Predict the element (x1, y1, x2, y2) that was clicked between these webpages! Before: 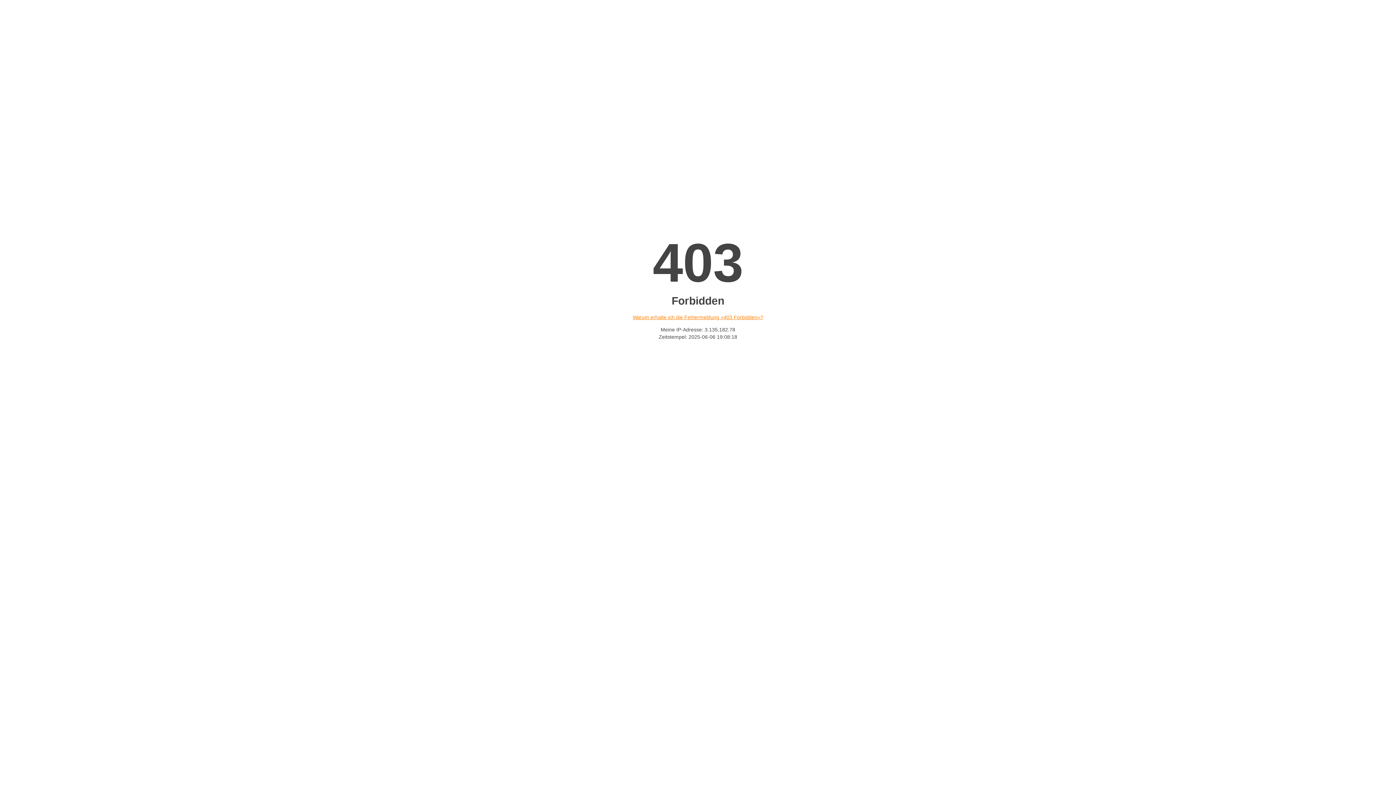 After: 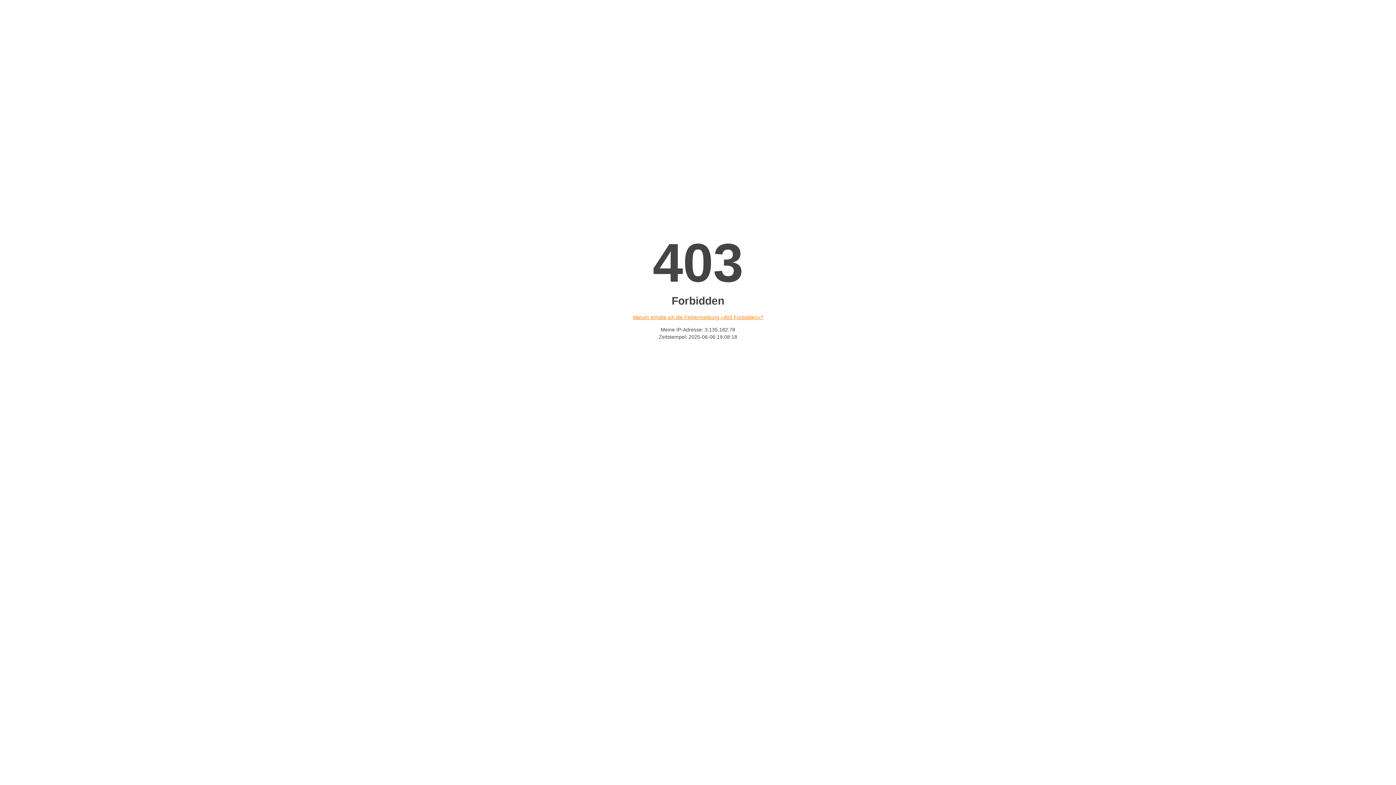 Action: bbox: (632, 314, 763, 320) label: Warum erhalte ich die Fehlermeldung «403 Forbidden»?